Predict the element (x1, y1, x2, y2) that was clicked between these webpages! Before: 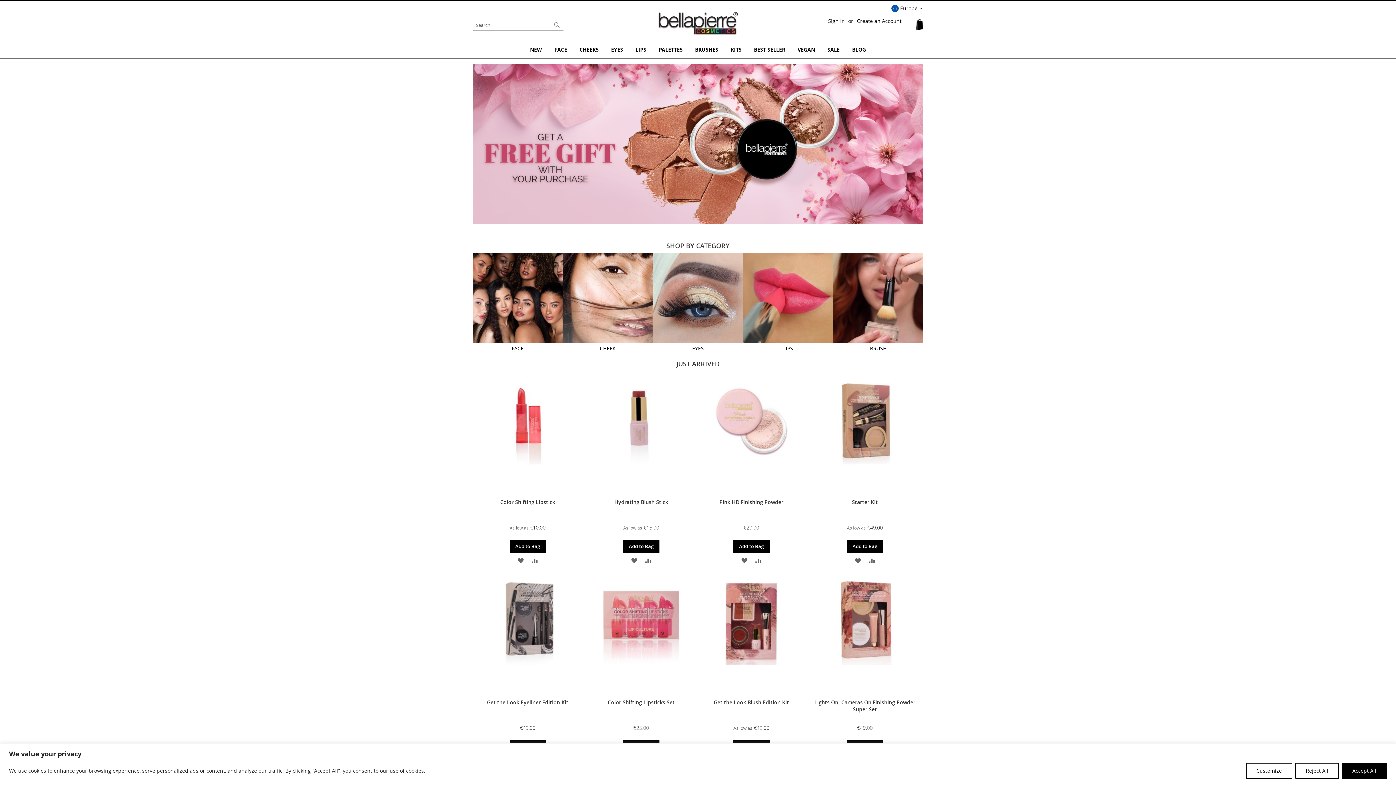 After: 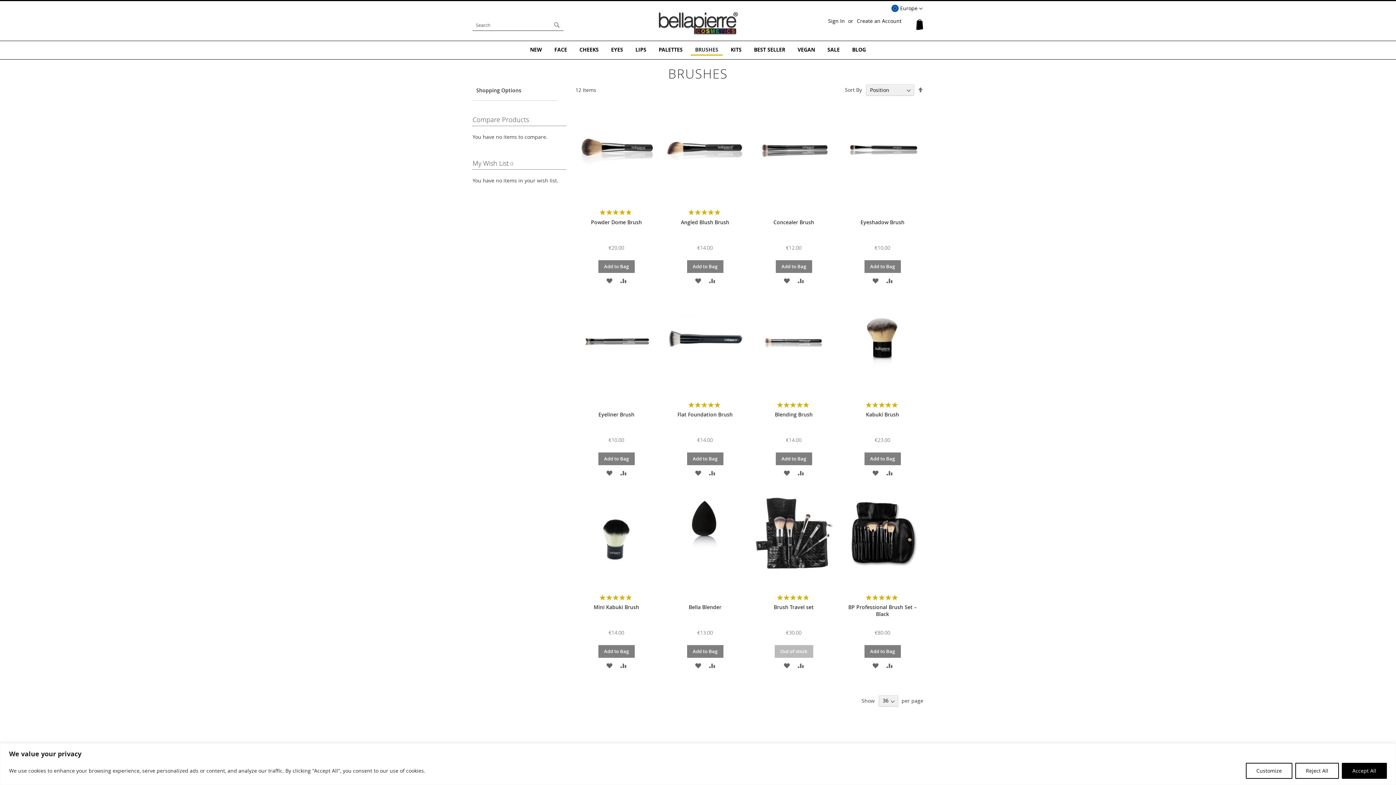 Action: bbox: (833, 337, 923, 351) label: 
BRUSH